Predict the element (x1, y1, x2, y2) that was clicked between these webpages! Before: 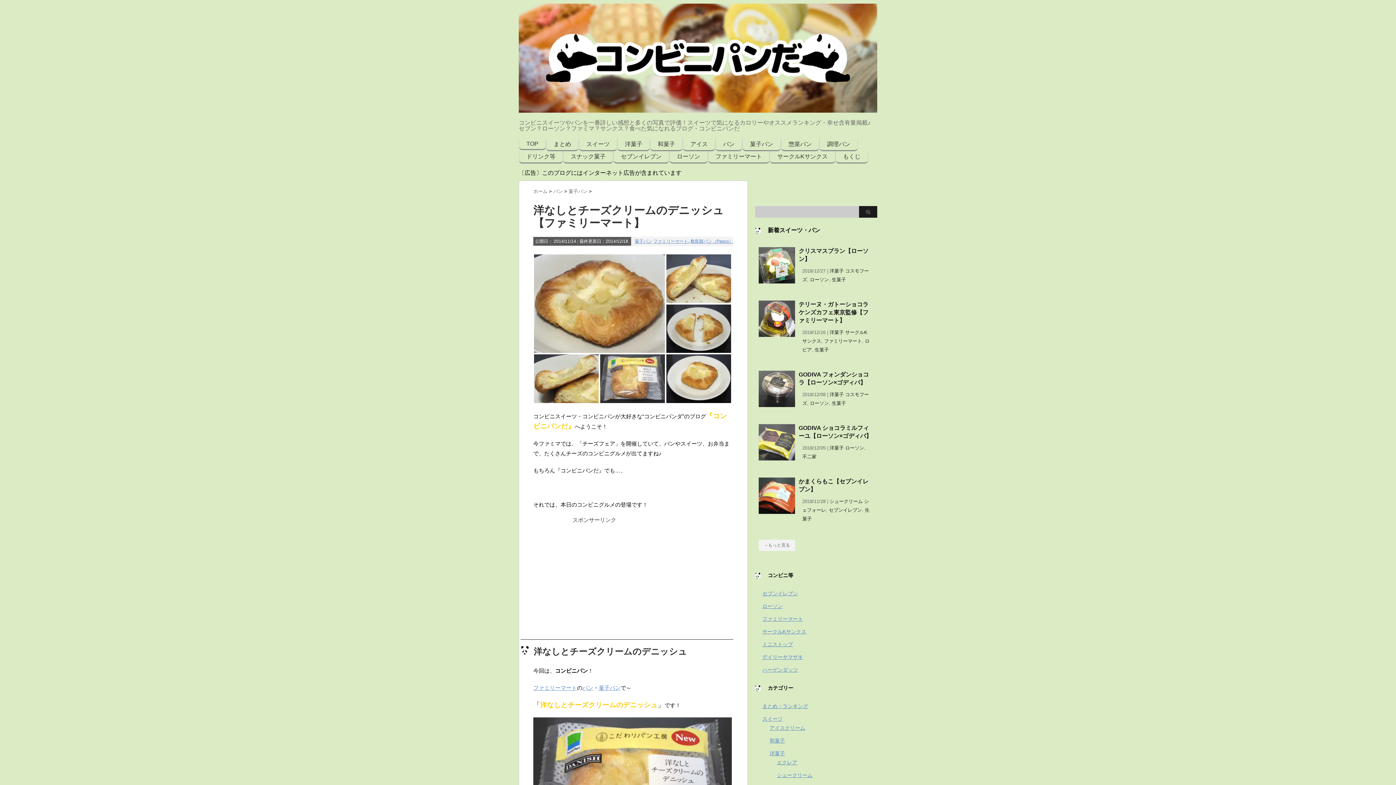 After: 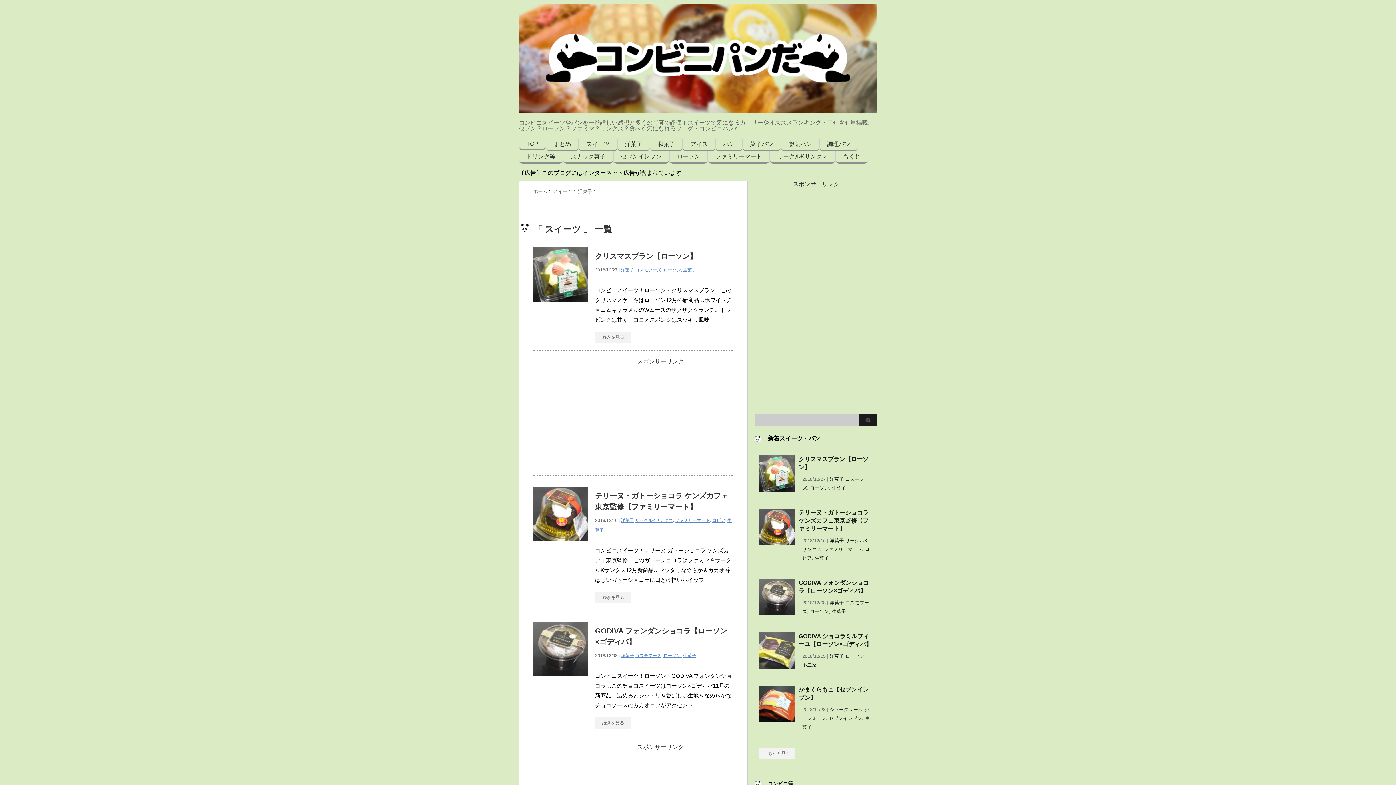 Action: bbox: (586, 140, 609, 148) label: スイーツ